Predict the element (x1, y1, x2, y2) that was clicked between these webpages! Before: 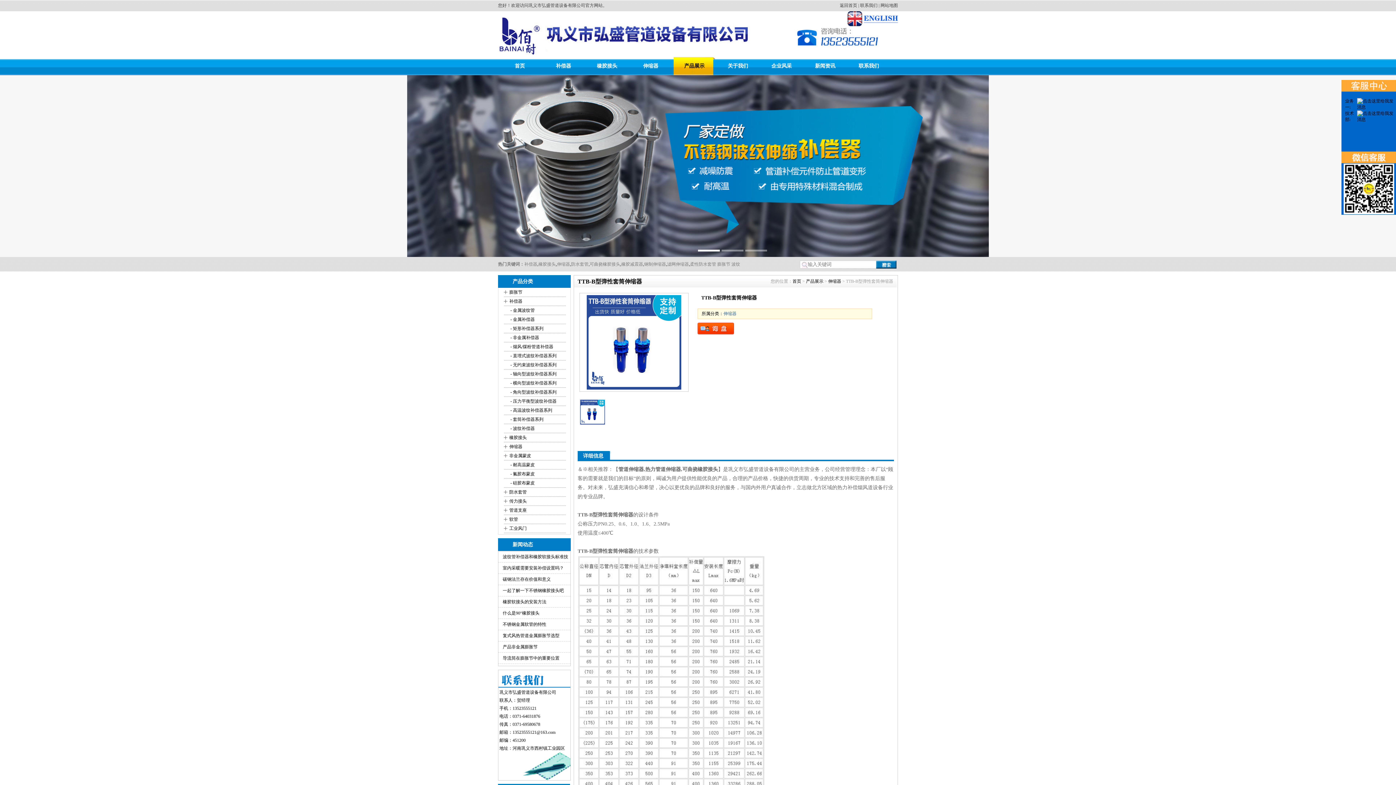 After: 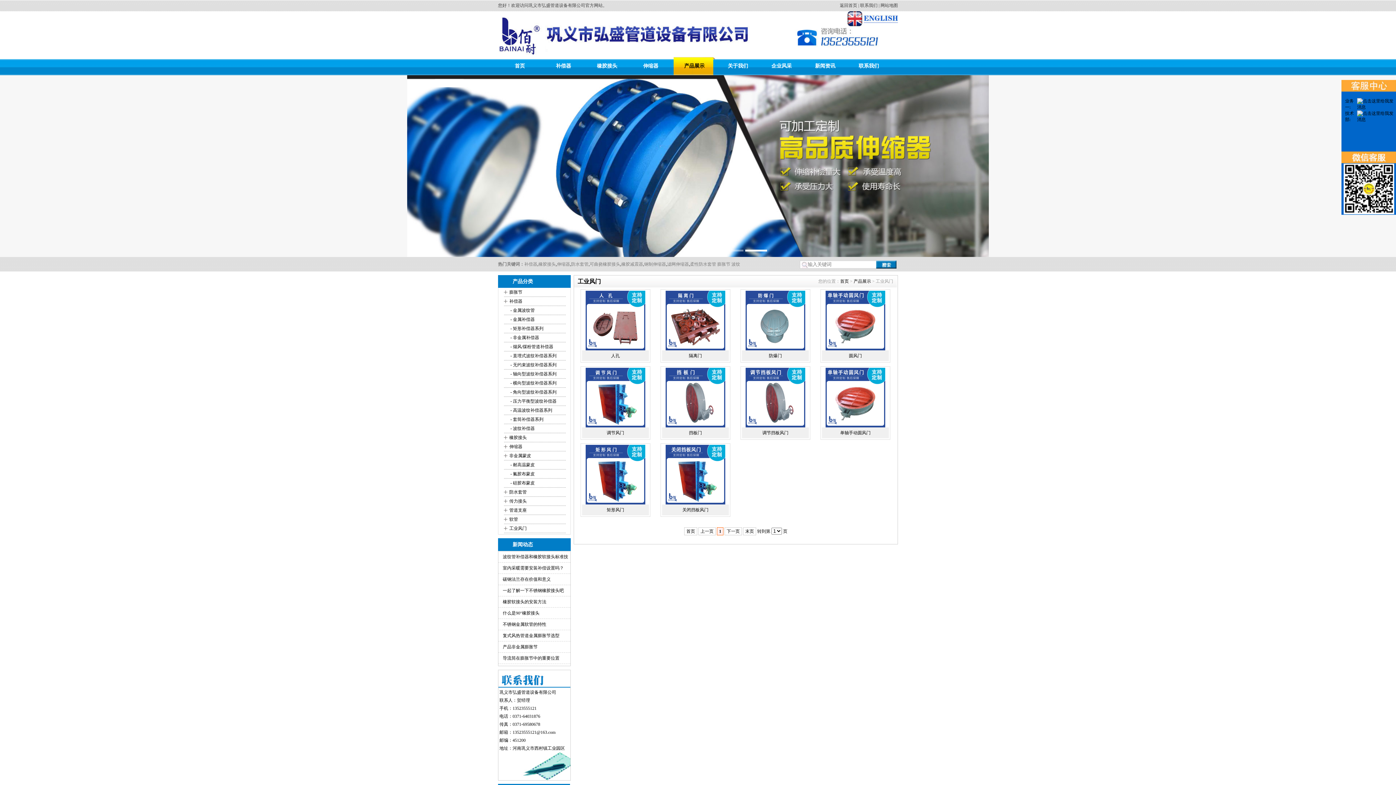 Action: bbox: (509, 524, 571, 533) label: 工业风门